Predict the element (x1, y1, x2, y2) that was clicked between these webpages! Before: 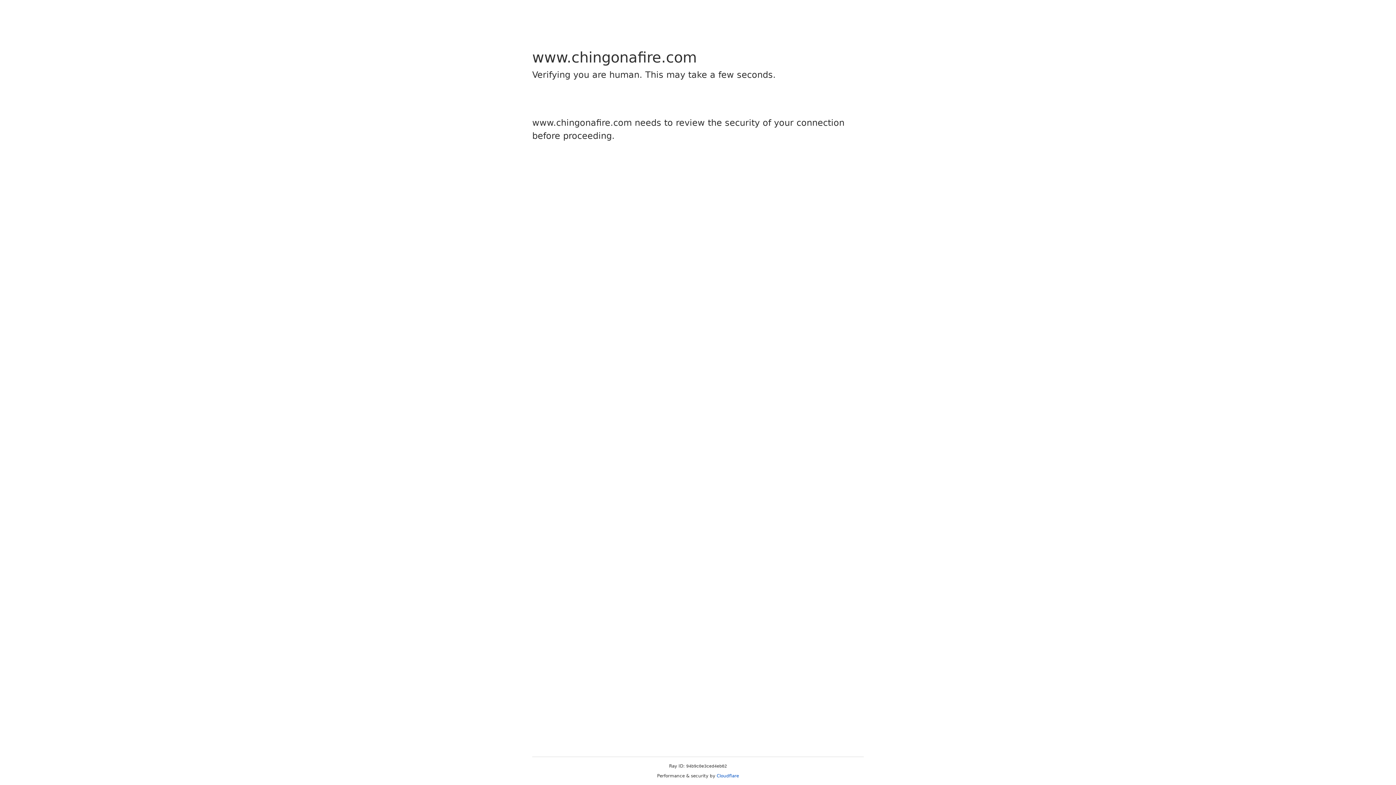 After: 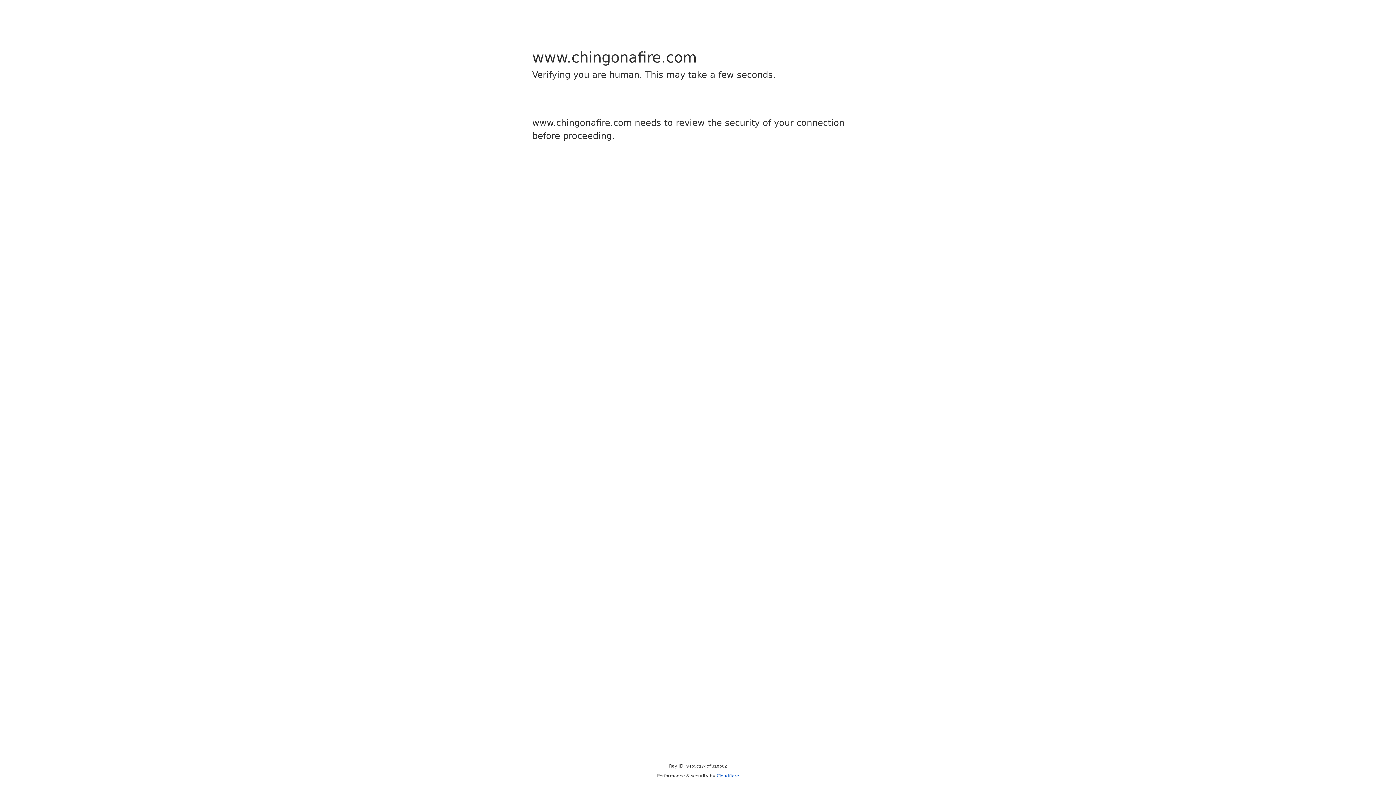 Action: label: Cloudflare bbox: (716, 773, 739, 778)